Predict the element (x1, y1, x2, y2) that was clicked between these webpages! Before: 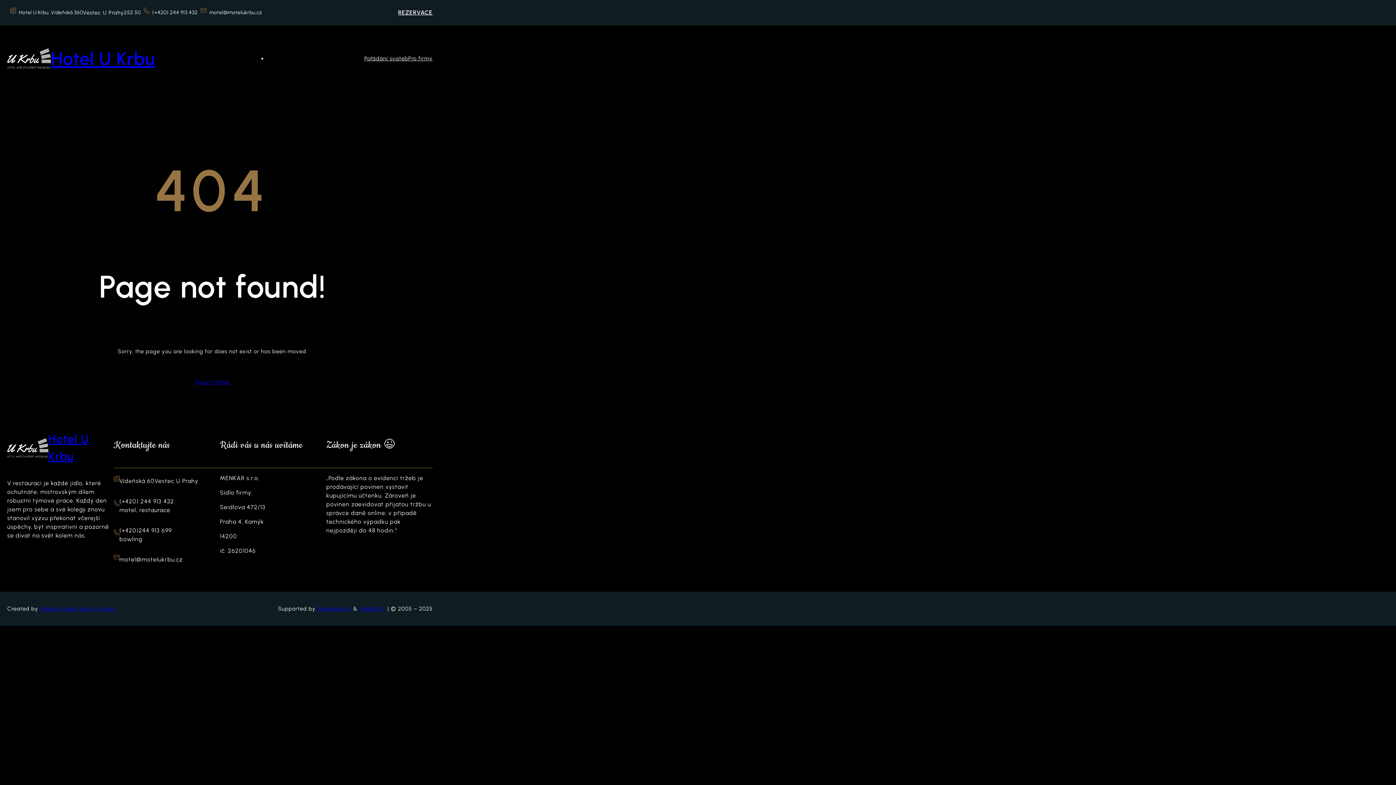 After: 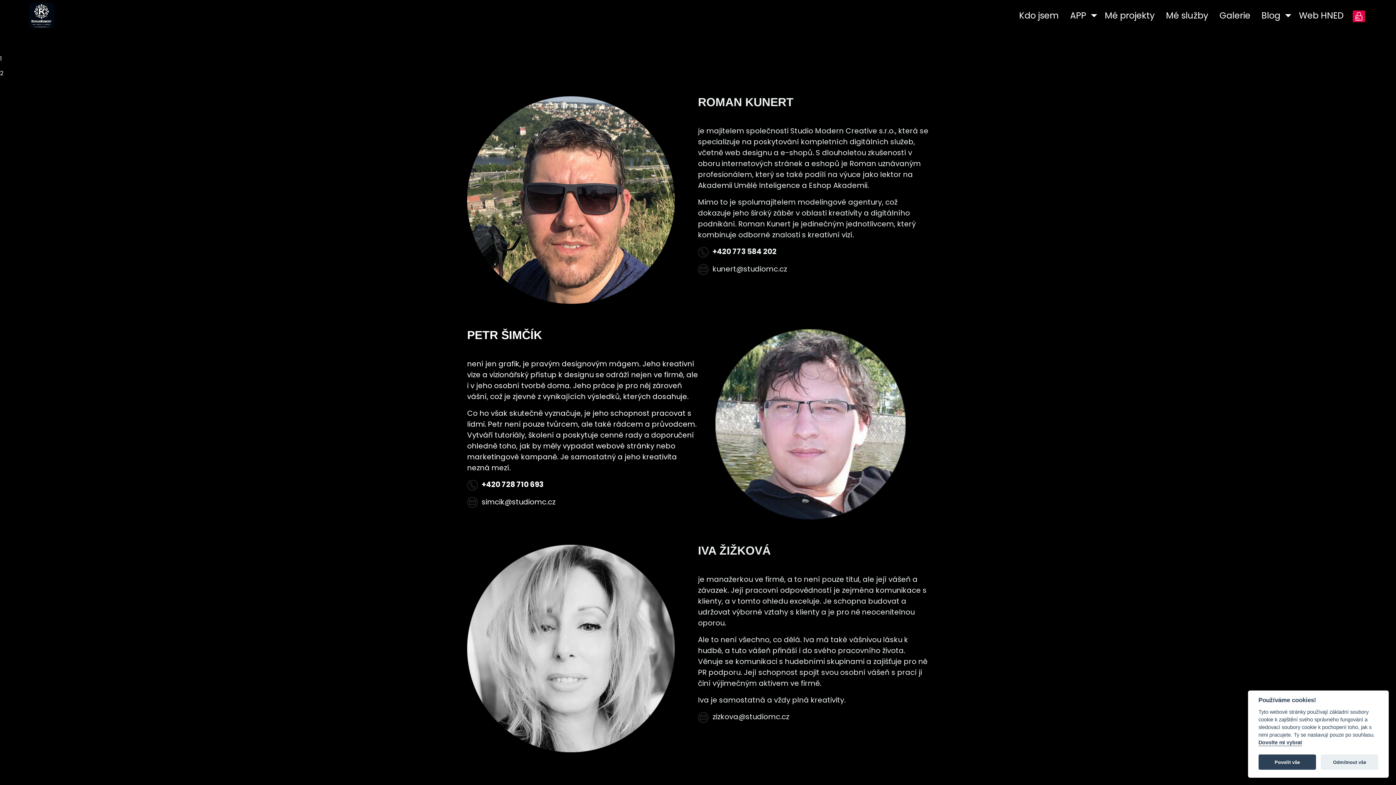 Action: bbox: (40, 605, 115, 612) label: Roman Kunert and his team